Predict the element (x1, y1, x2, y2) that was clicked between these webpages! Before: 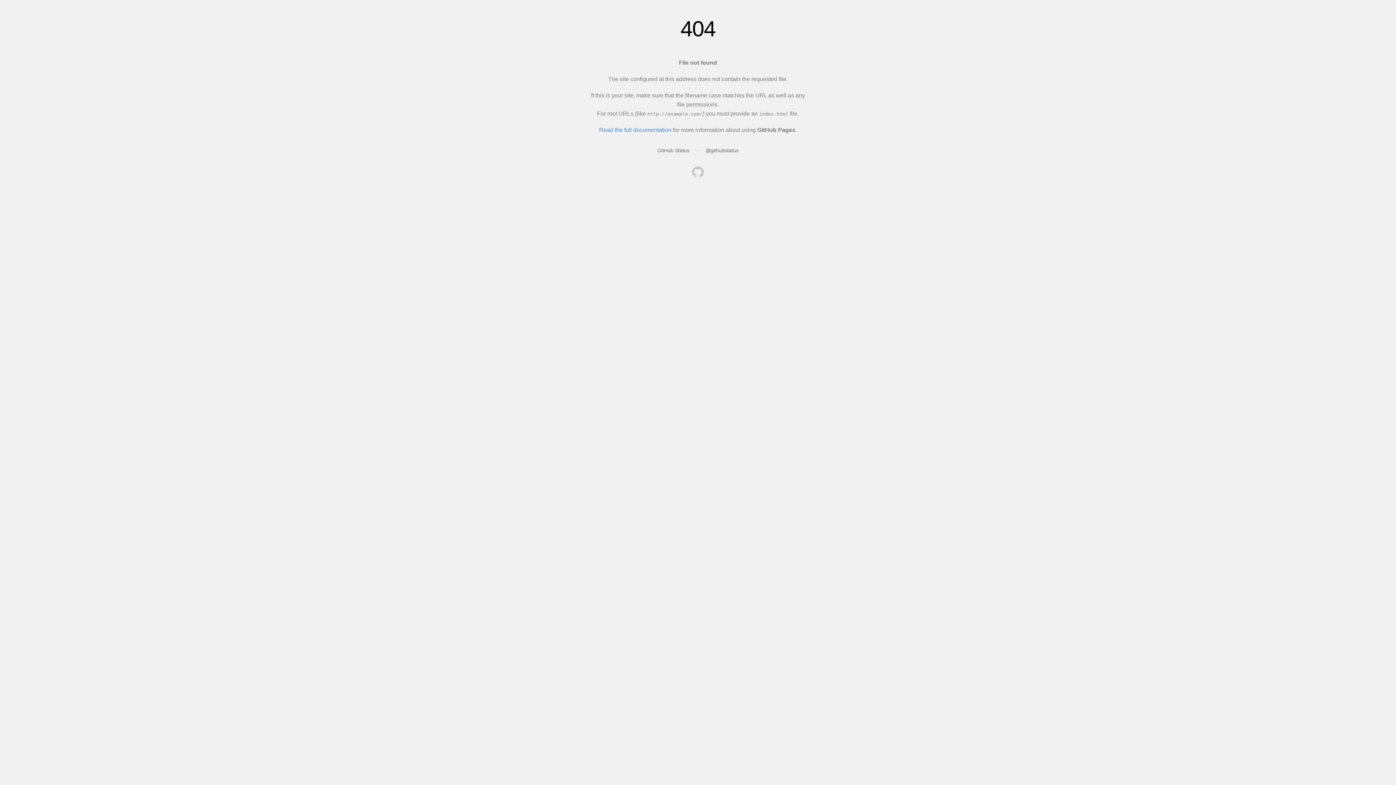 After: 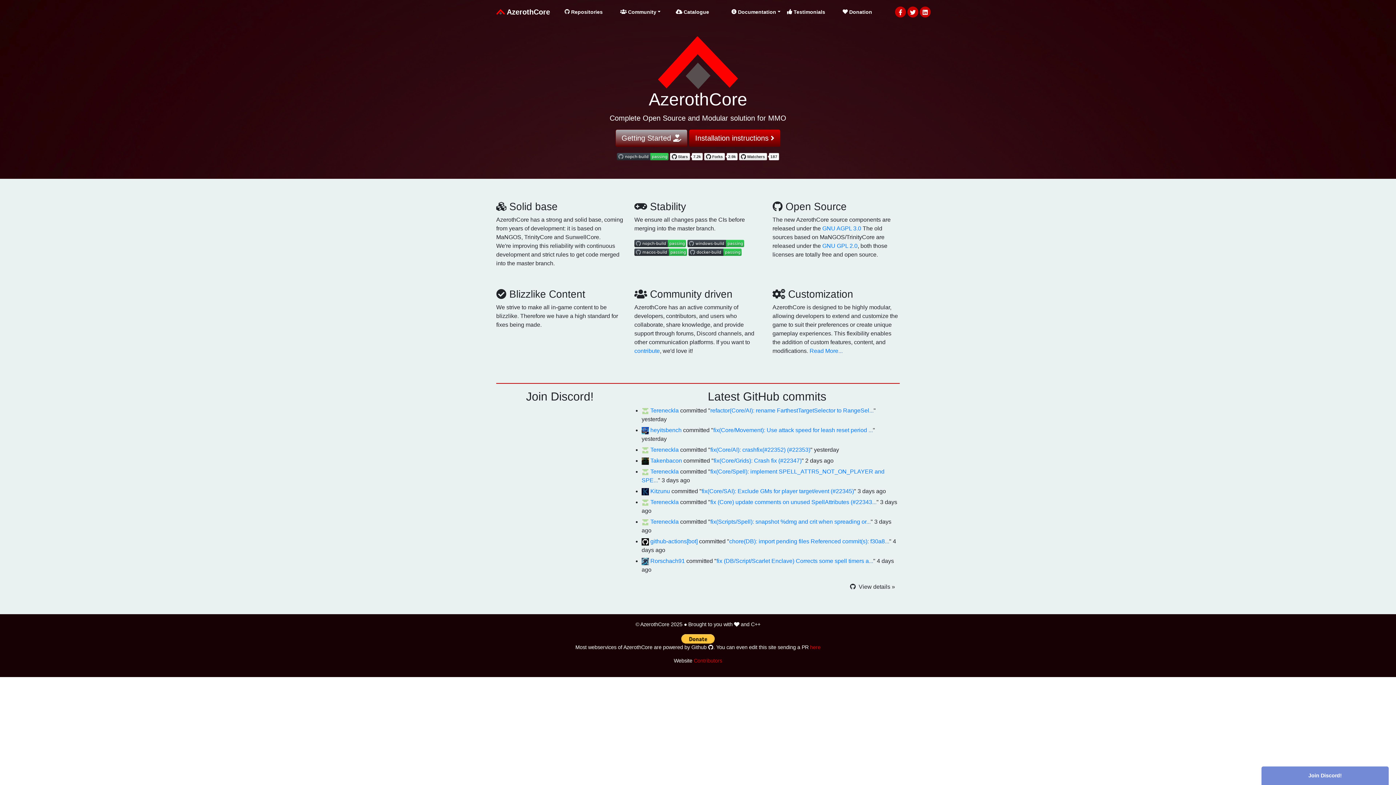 Action: bbox: (692, 166, 704, 179)